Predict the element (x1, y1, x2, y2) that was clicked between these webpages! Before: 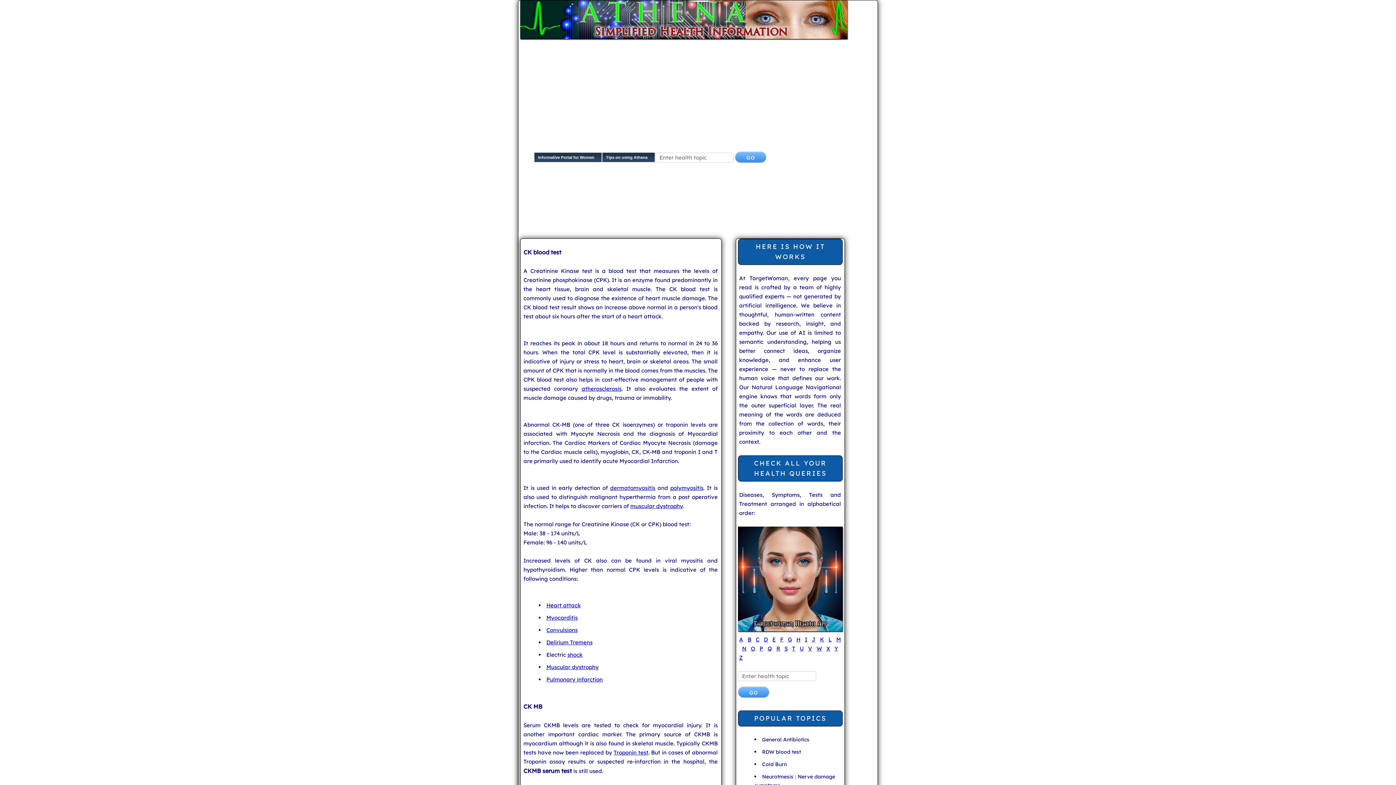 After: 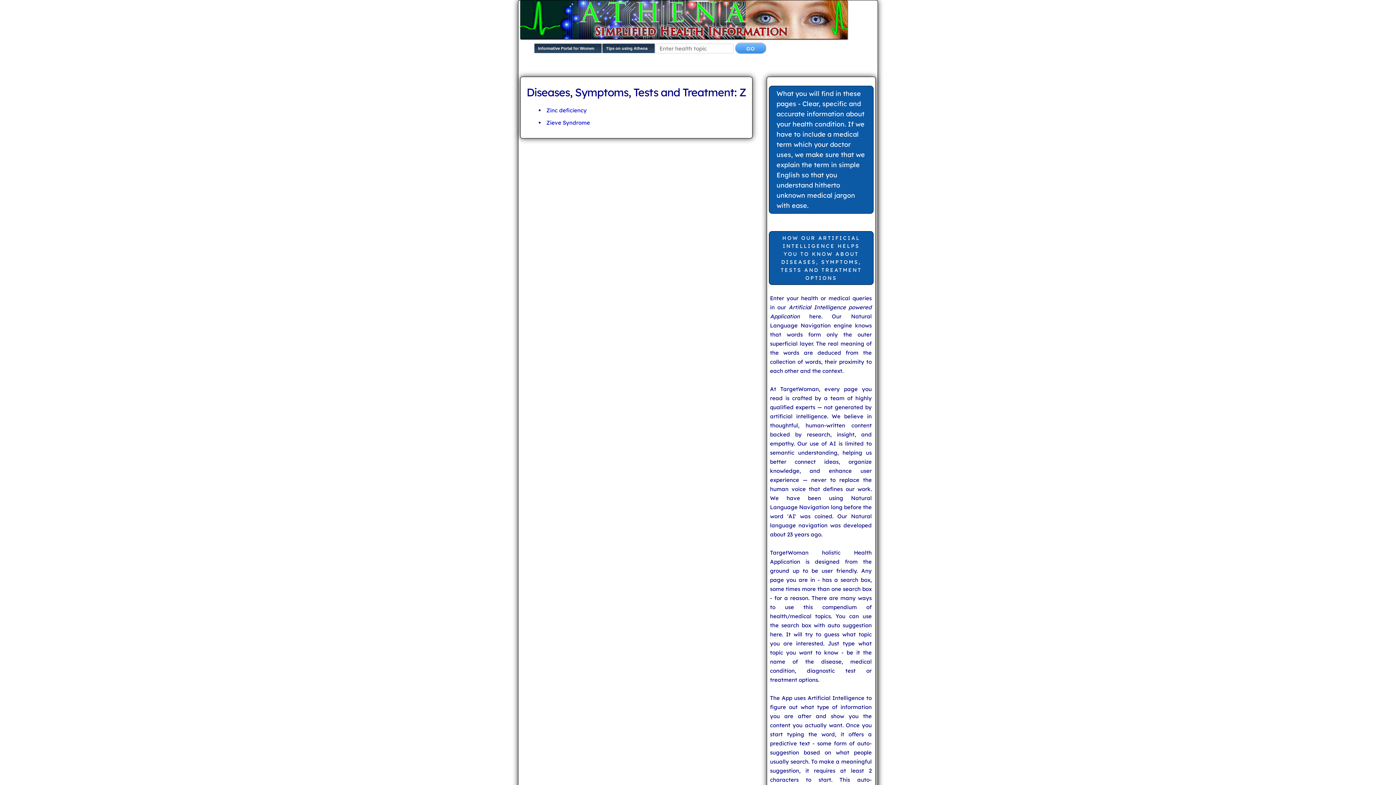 Action: label: Z bbox: (739, 654, 743, 661)